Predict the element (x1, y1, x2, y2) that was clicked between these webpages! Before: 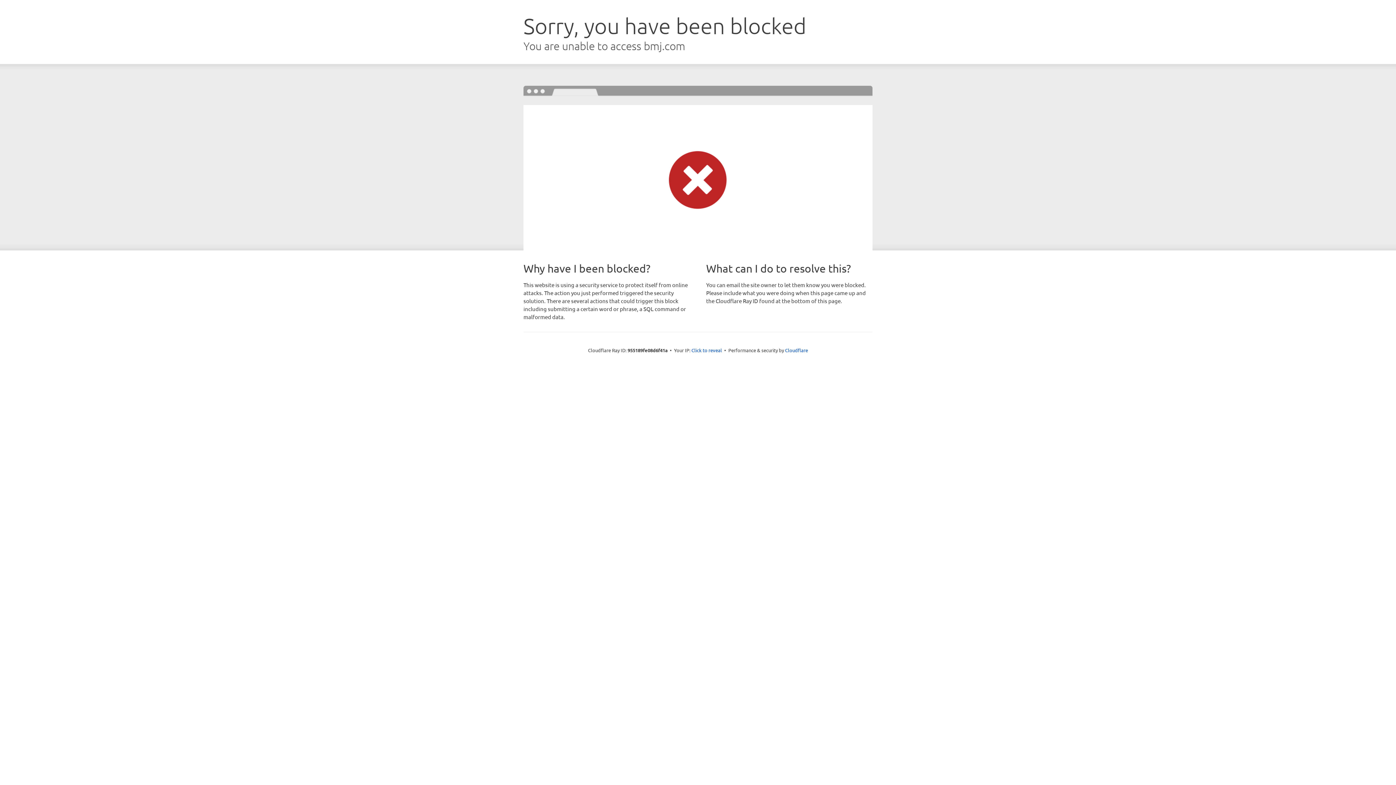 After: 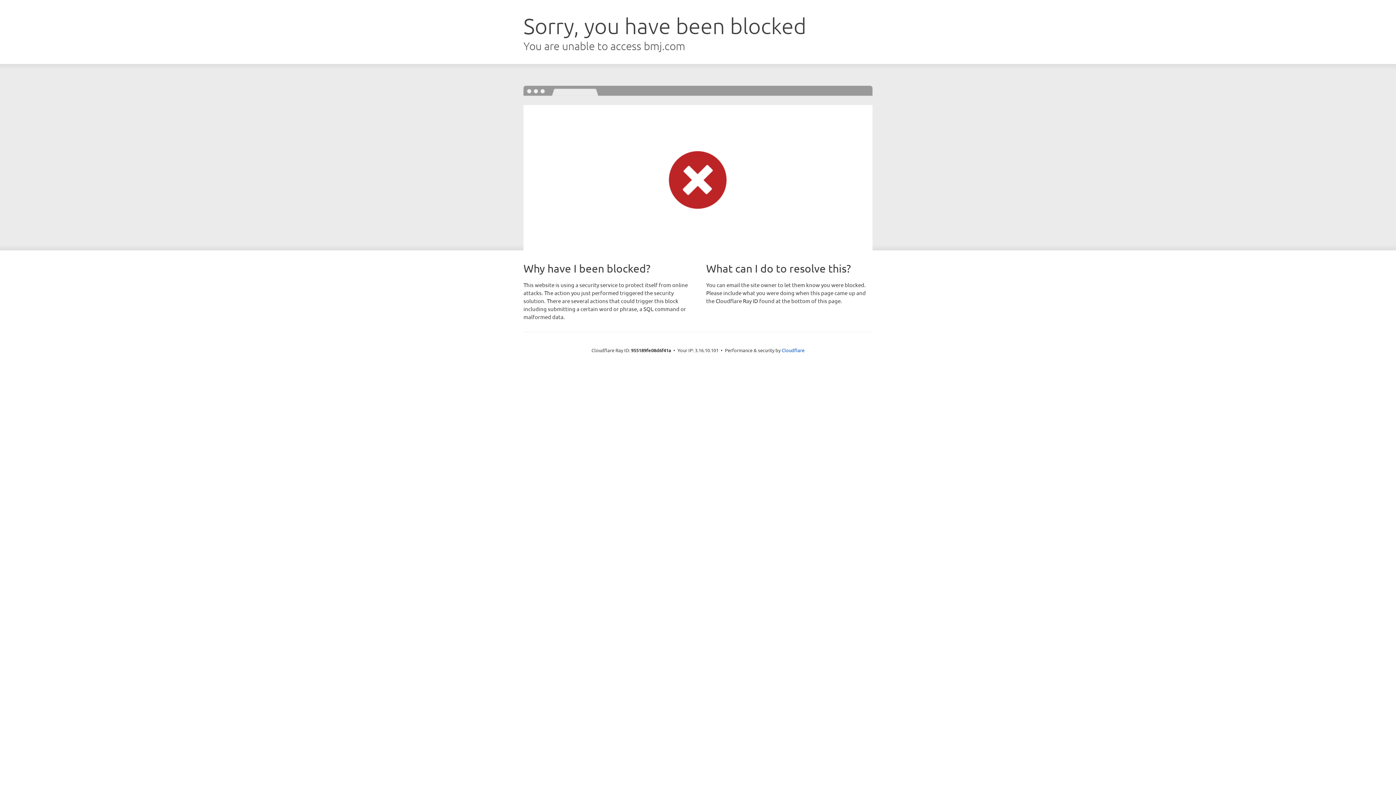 Action: bbox: (691, 346, 722, 353) label: Click to reveal